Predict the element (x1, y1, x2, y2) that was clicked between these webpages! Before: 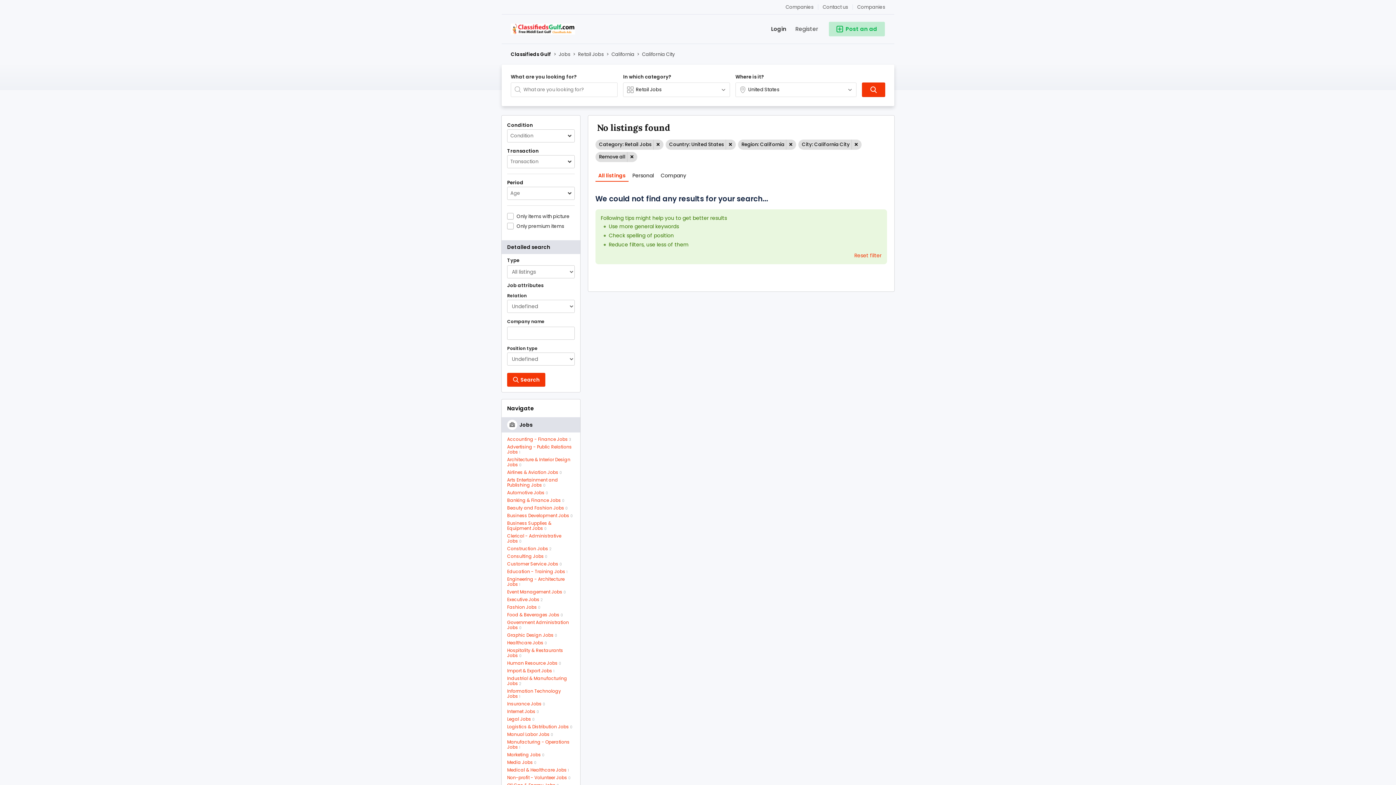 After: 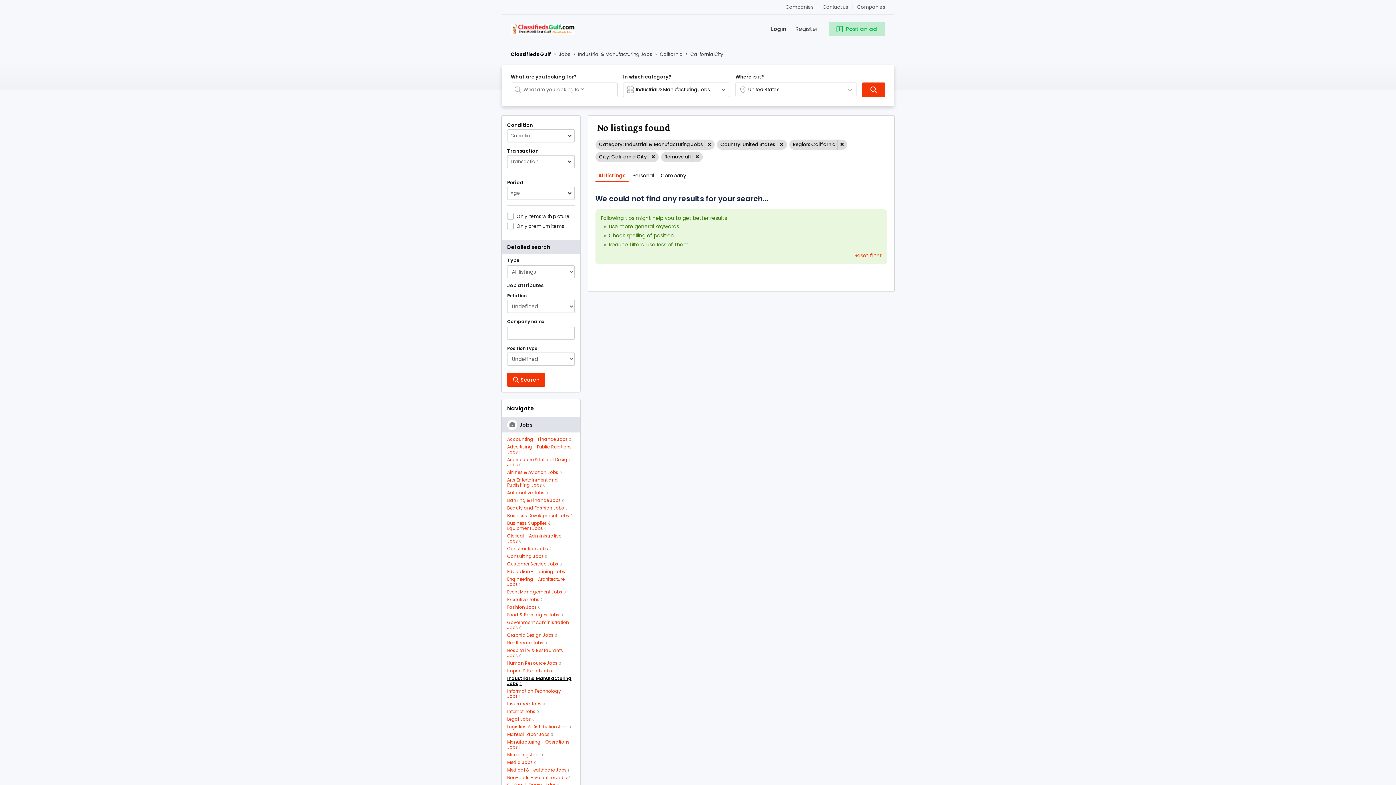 Action: bbox: (507, 676, 574, 686) label: Industrial & Manufacturing Jobs2